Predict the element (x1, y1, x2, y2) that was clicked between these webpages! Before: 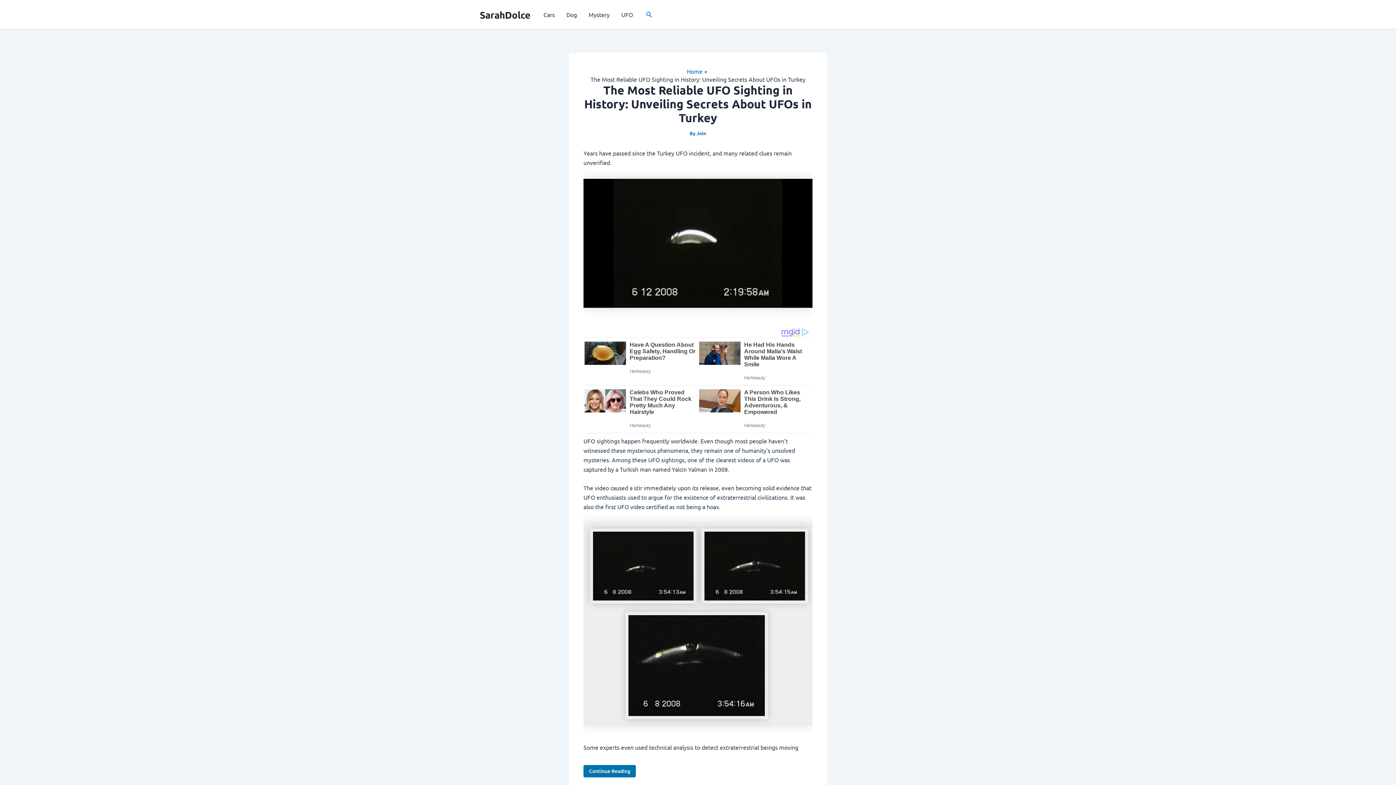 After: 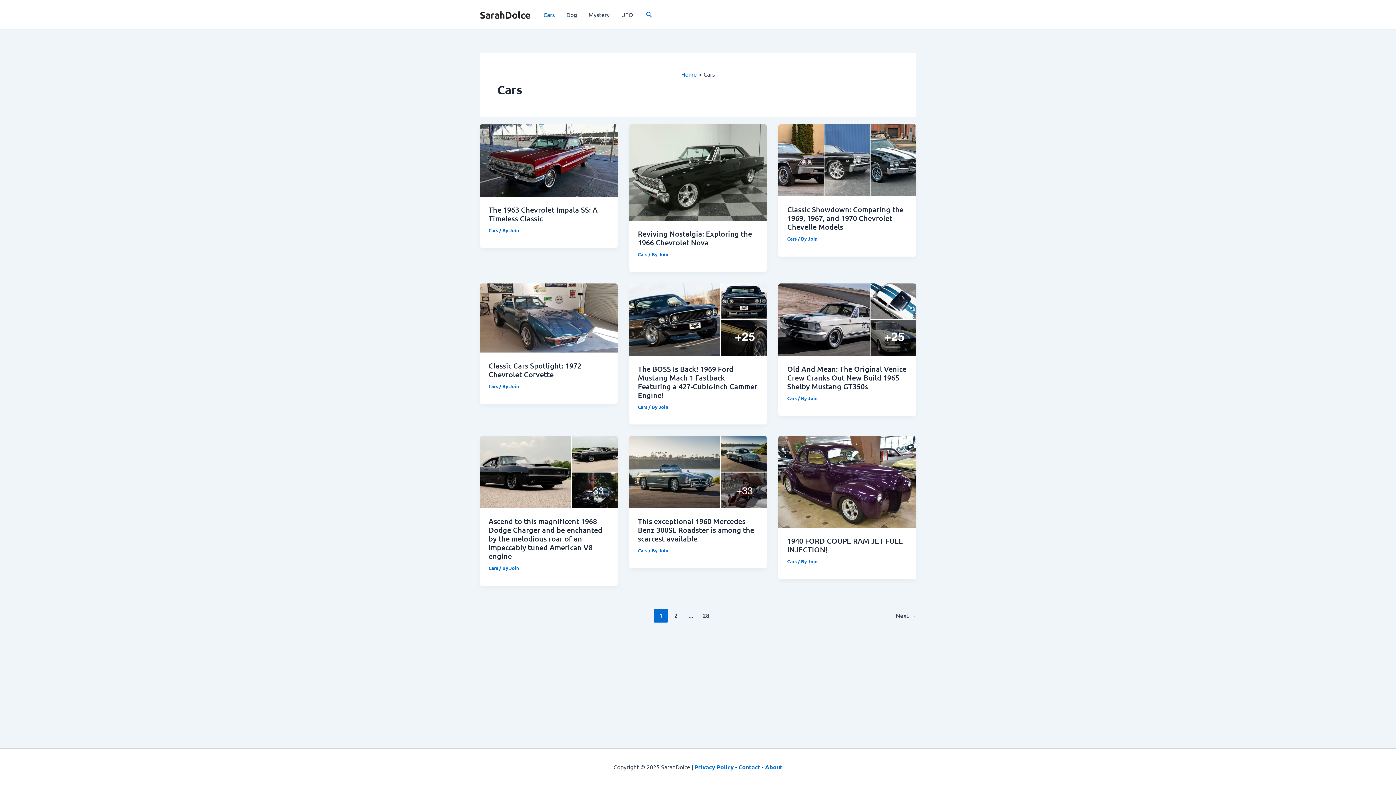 Action: bbox: (537, 0, 560, 29) label: Cars